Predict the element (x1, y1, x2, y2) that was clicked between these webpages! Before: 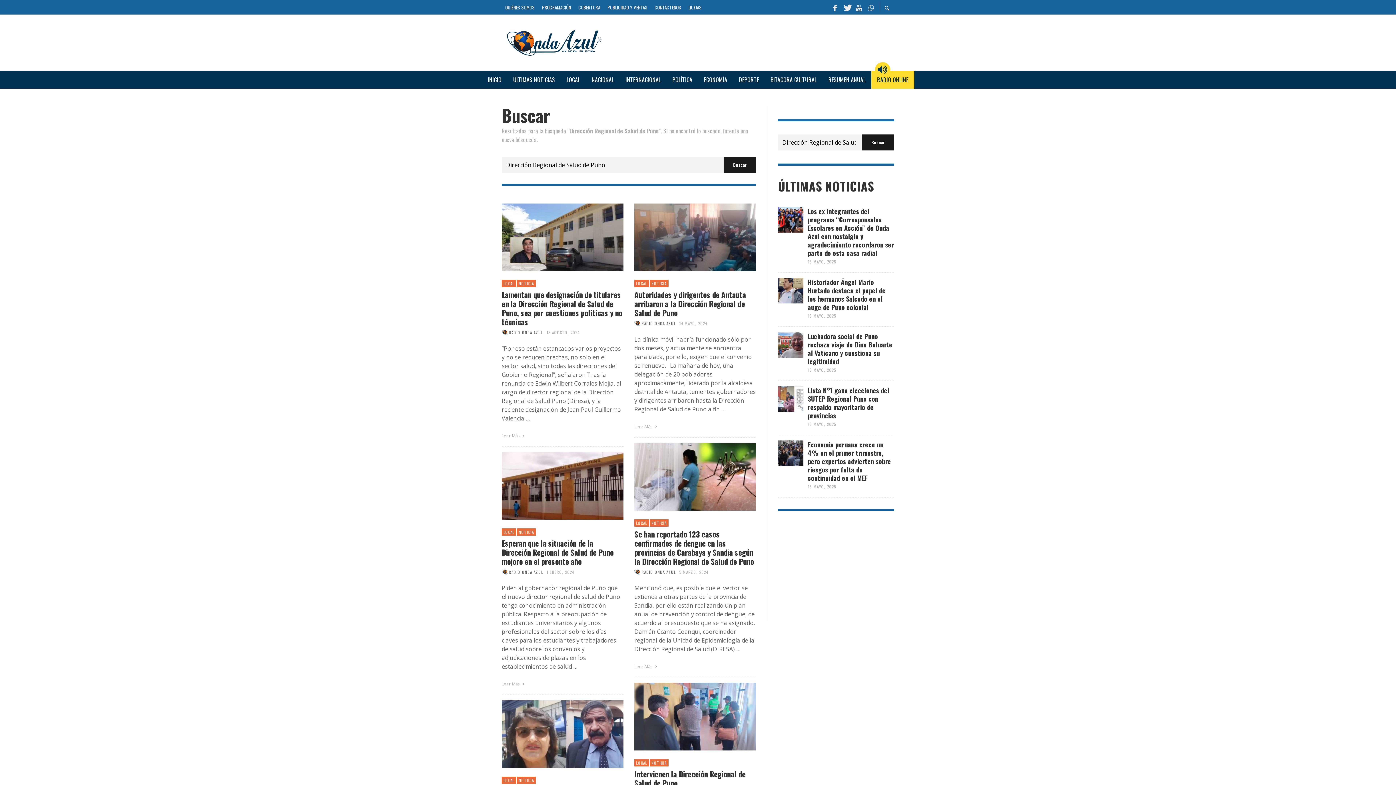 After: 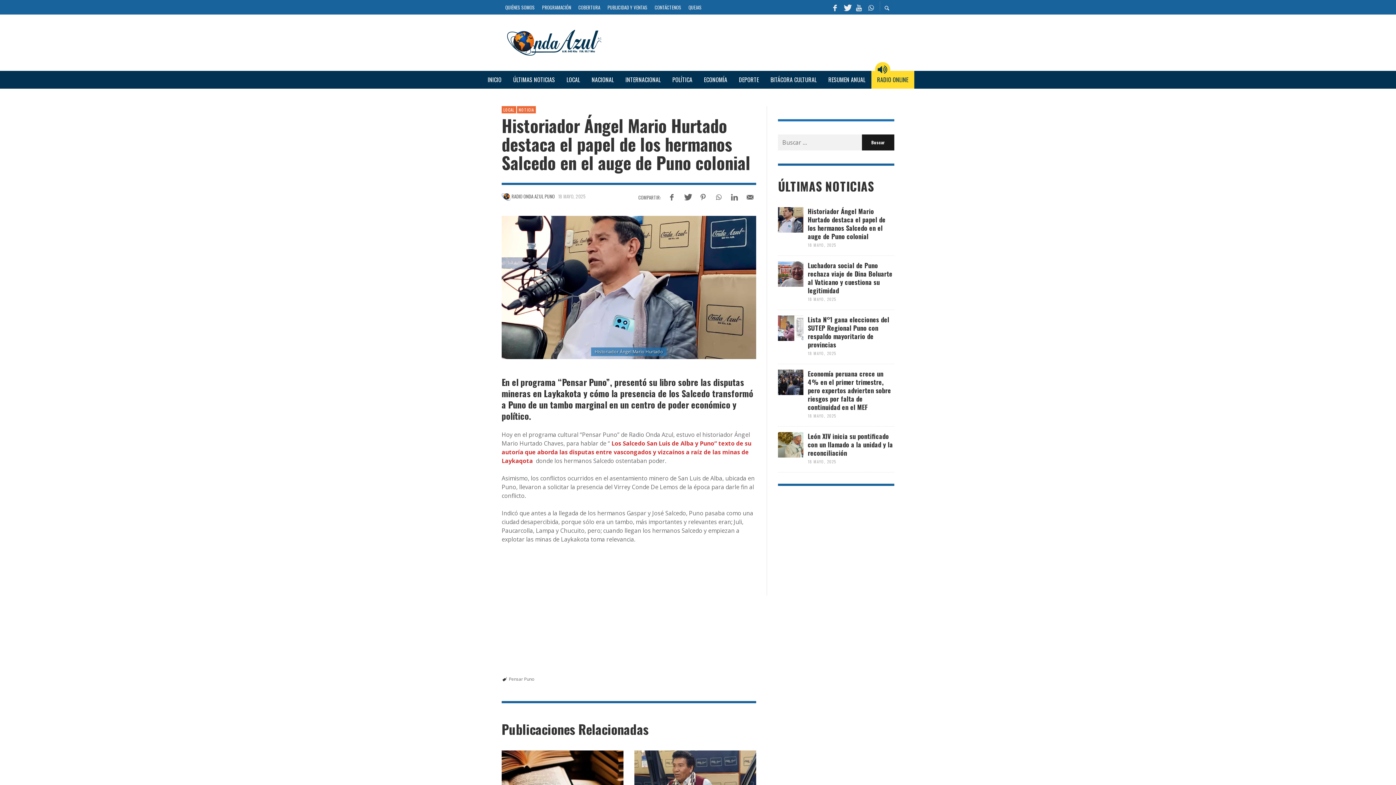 Action: bbox: (808, 277, 885, 312) label: Historiador Ángel Mario Hurtado destaca el papel de los hermanos Salcedo en el auge de Puno colonial